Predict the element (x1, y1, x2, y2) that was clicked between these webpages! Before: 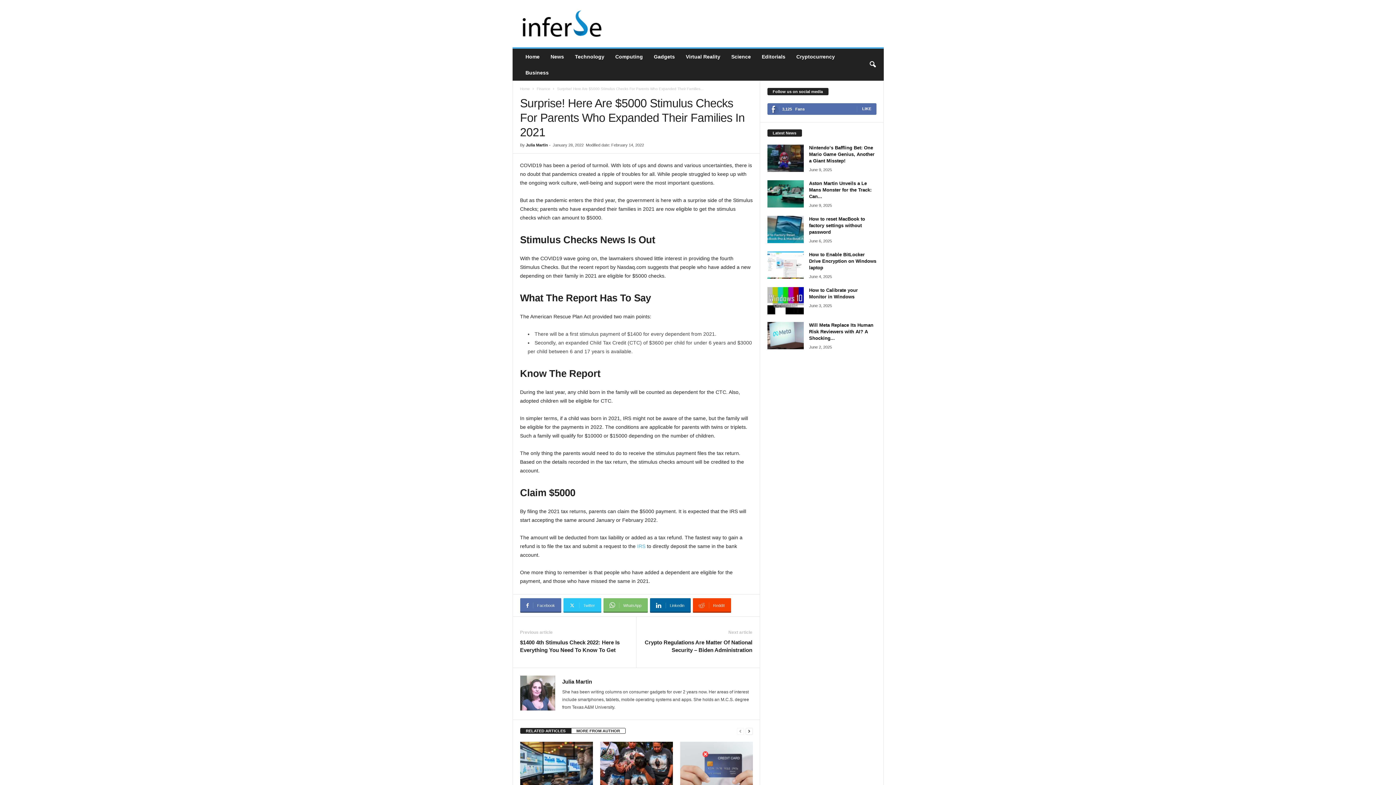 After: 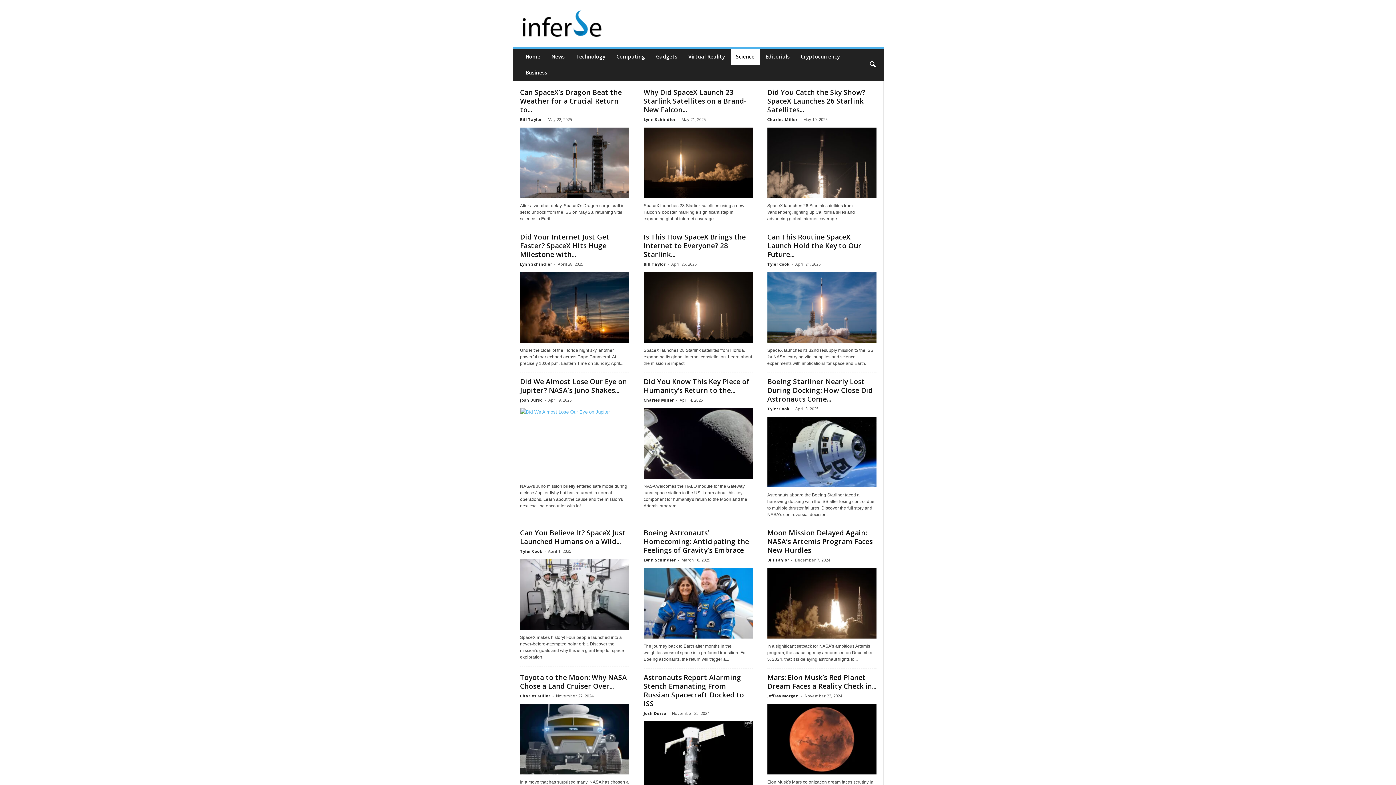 Action: label: Science bbox: (726, 48, 756, 64)